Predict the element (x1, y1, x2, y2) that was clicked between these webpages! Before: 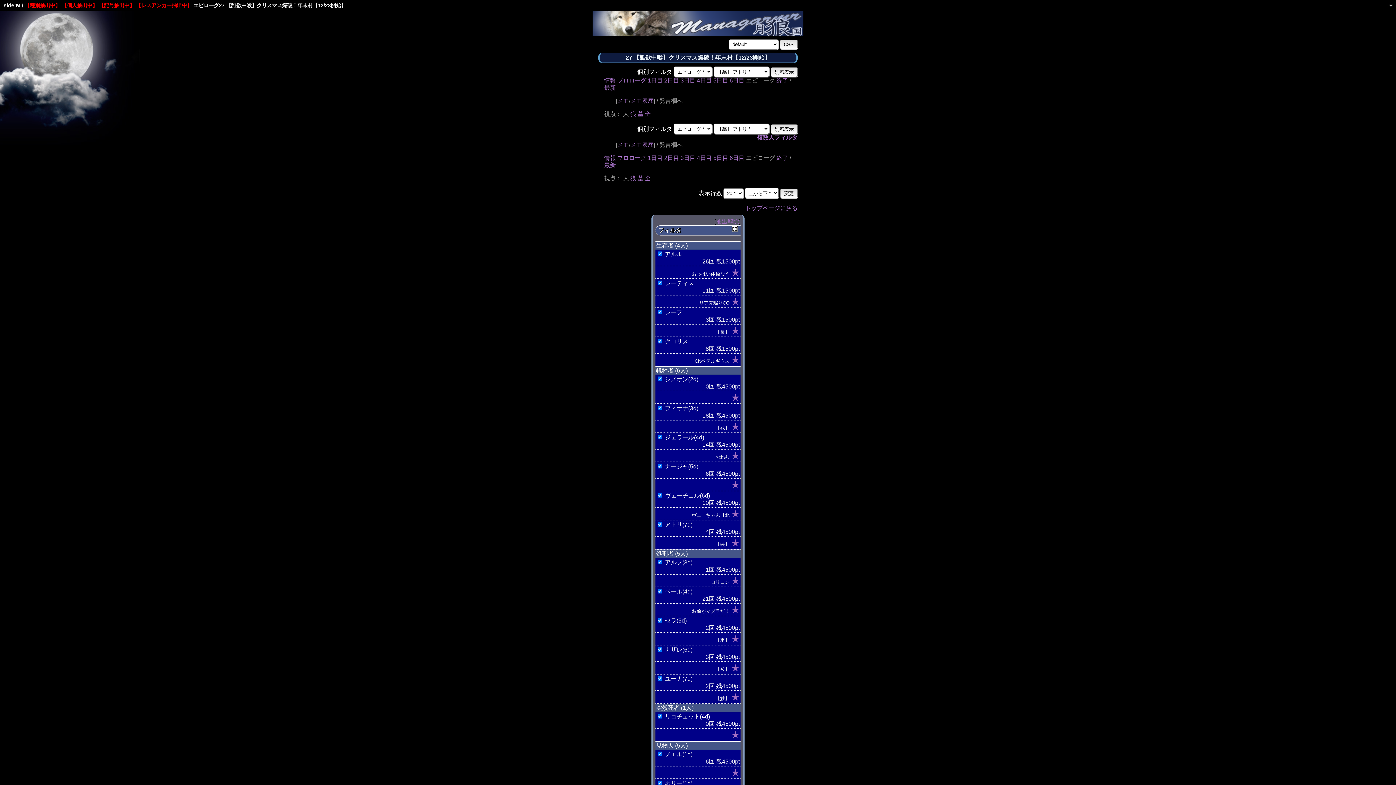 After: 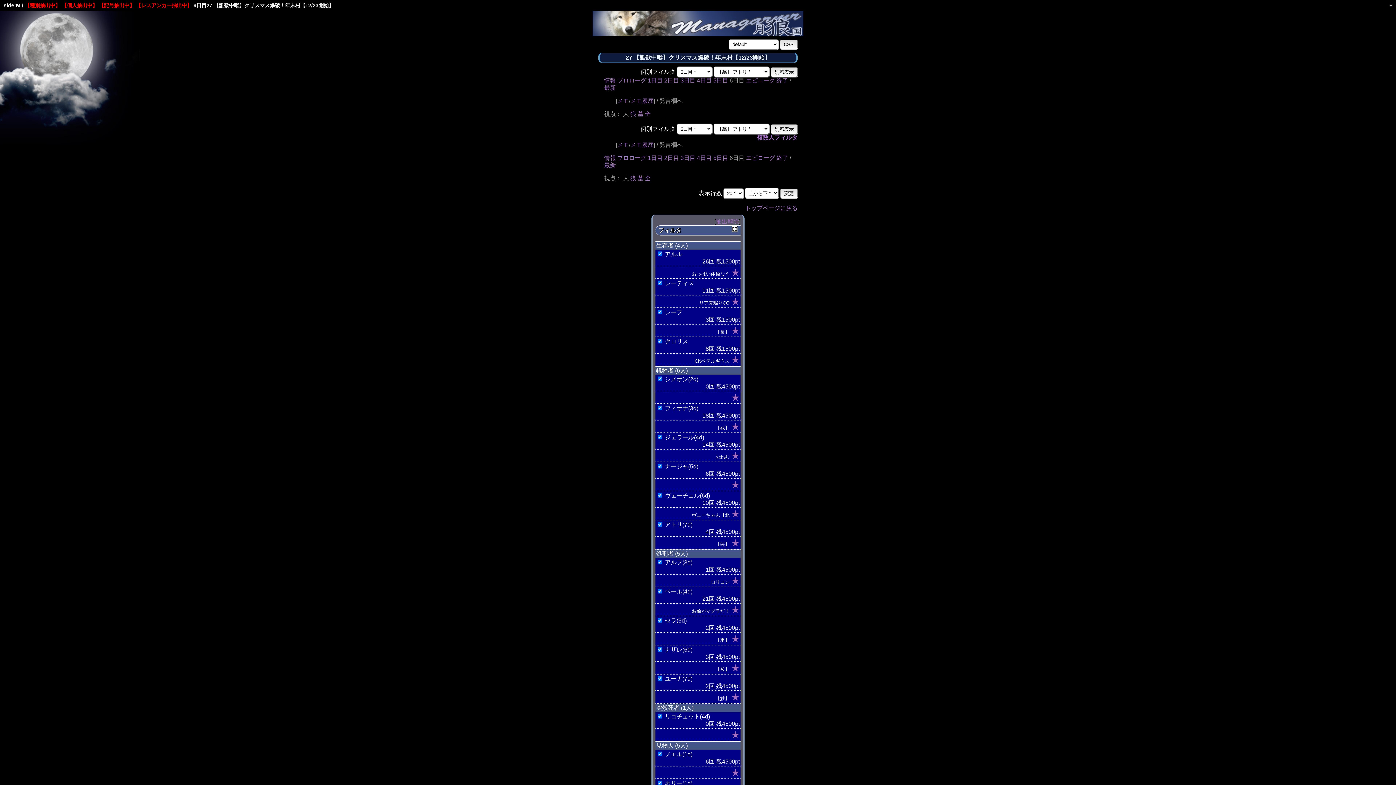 Action: label: 6日目 bbox: (729, 77, 744, 83)